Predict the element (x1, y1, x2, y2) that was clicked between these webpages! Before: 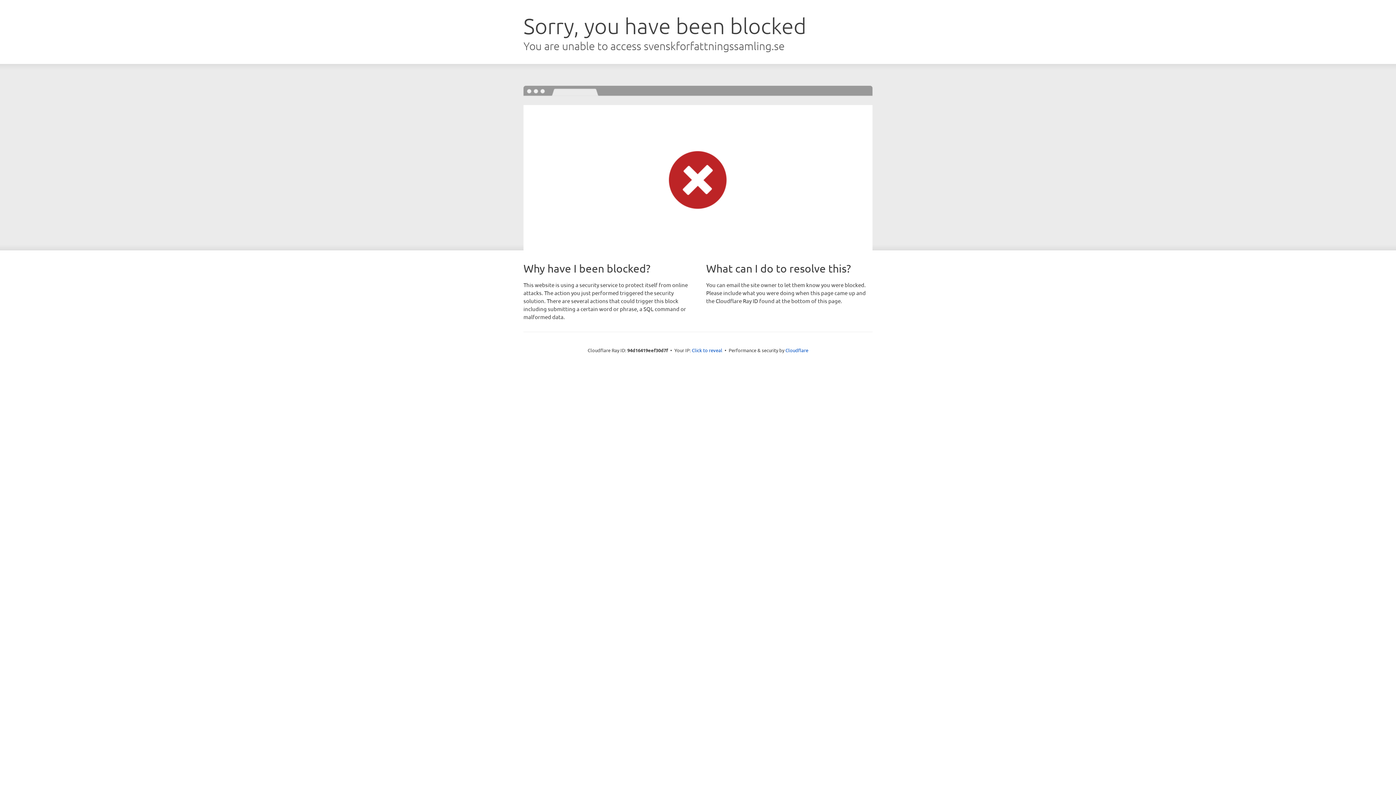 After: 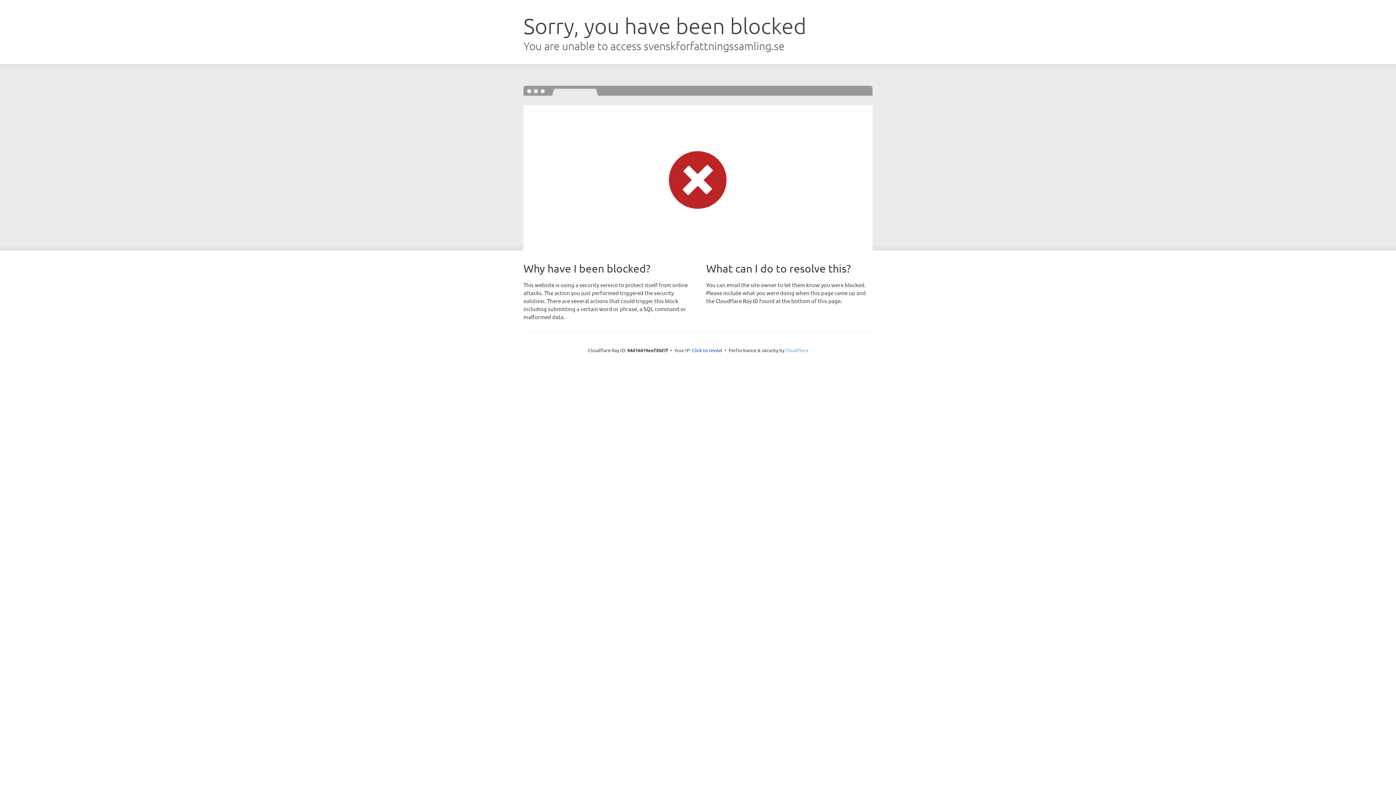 Action: bbox: (785, 347, 808, 353) label: Cloudflare